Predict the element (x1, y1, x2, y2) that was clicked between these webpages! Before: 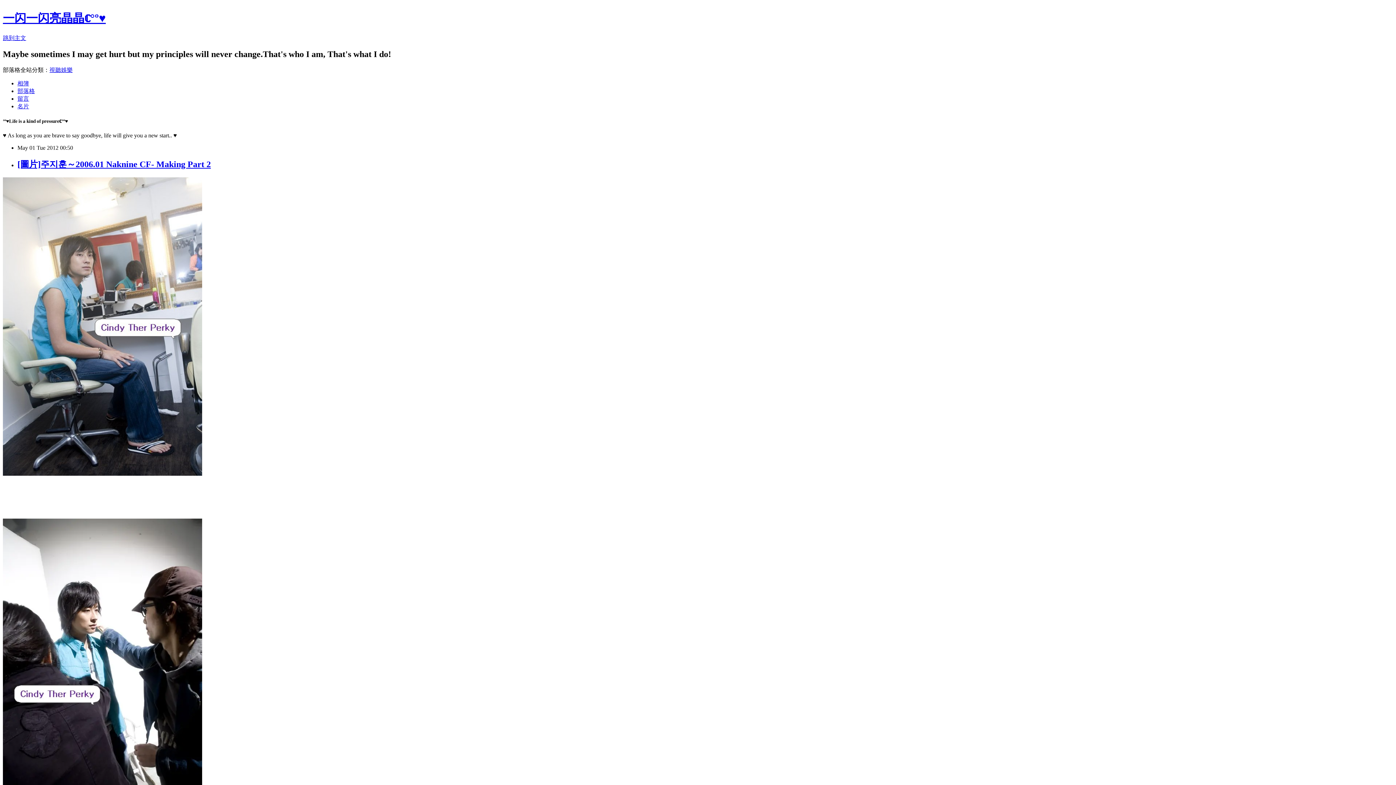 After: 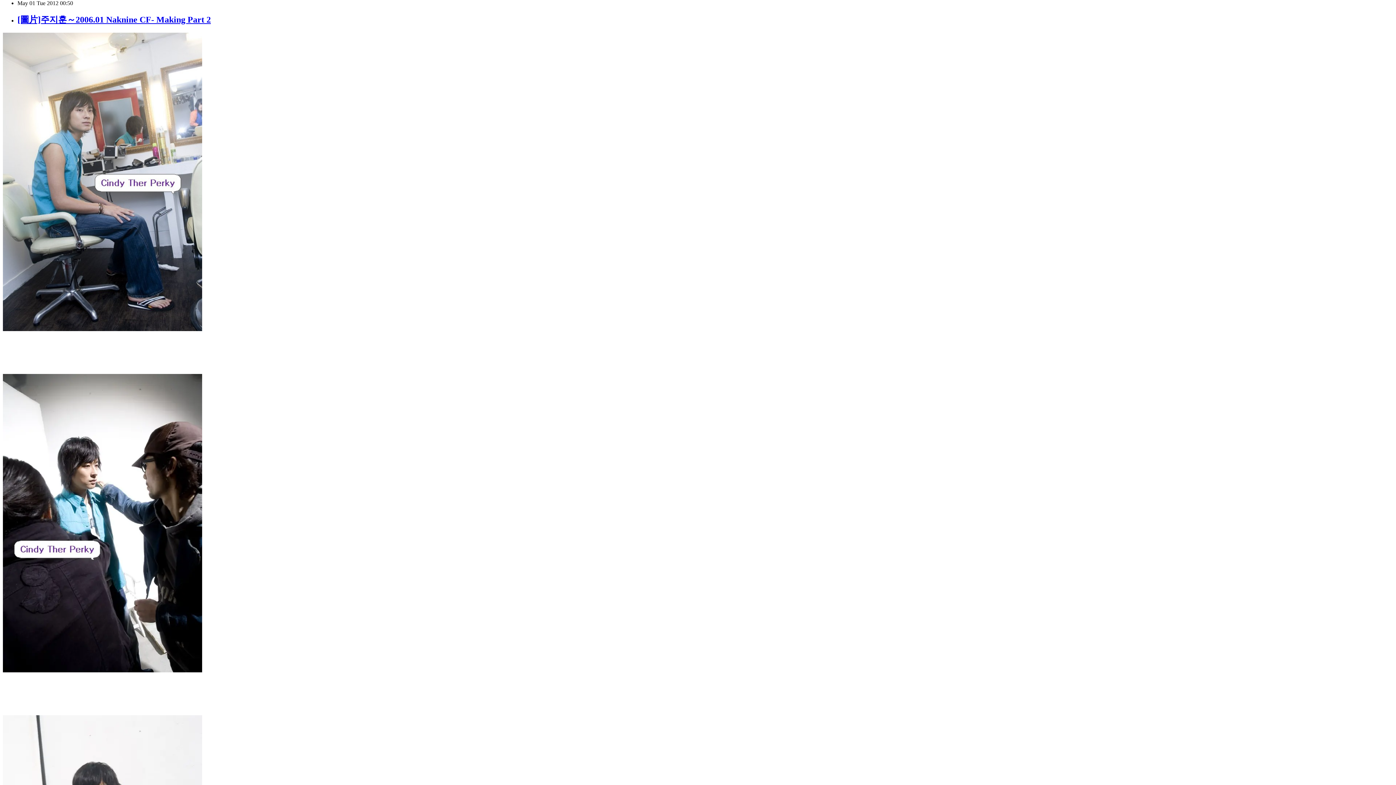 Action: label: 跳到主文 bbox: (2, 34, 26, 41)